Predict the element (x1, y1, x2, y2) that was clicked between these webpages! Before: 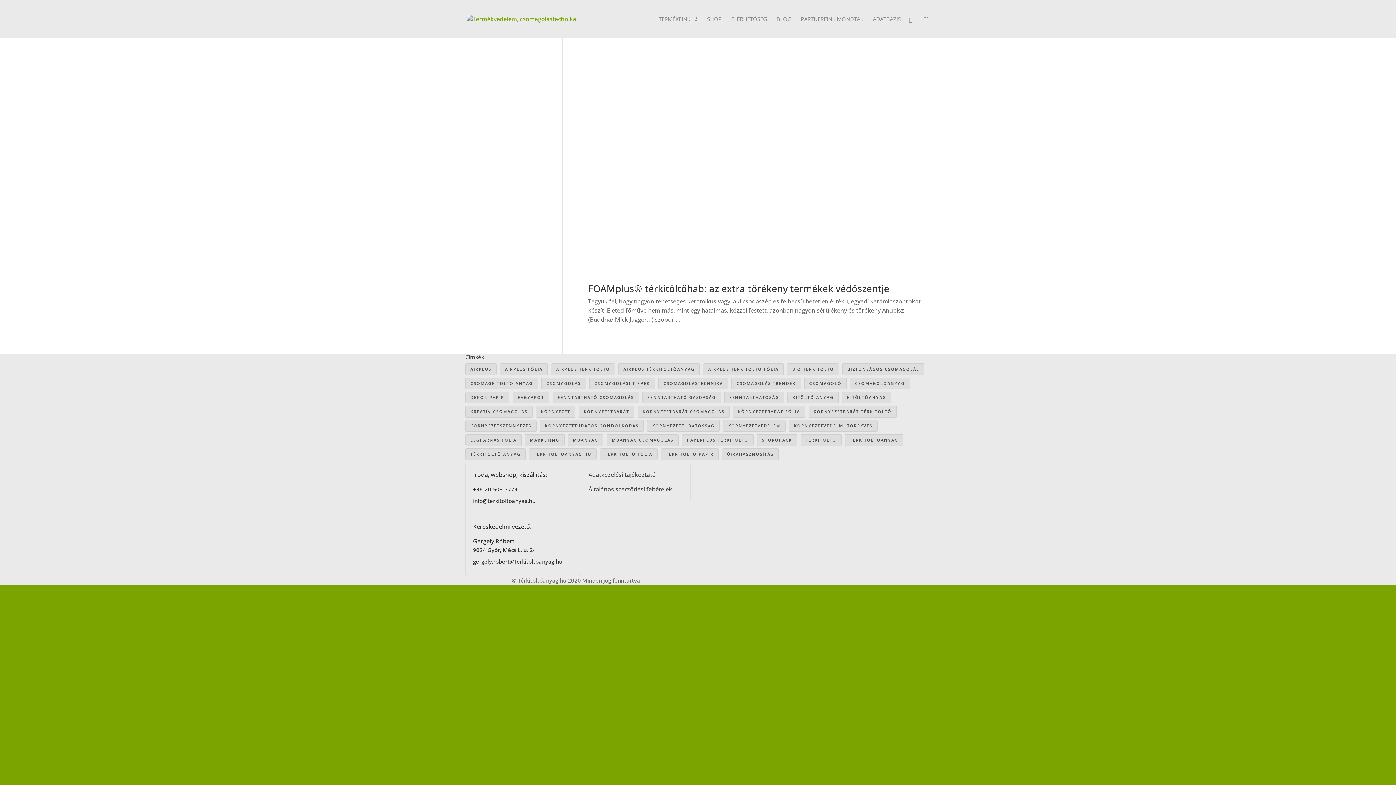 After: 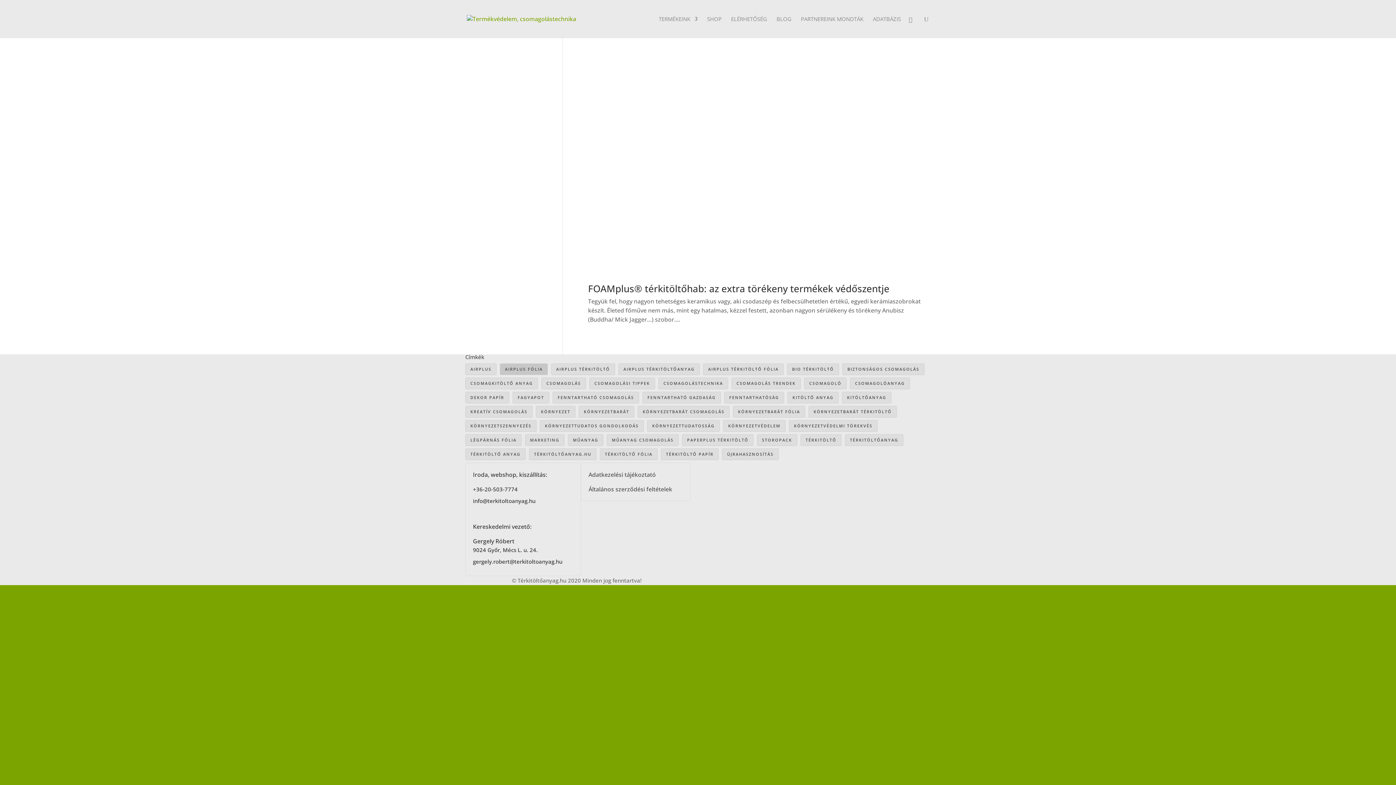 Action: bbox: (500, 363, 548, 375) label: Airplus fólia (26 elem)